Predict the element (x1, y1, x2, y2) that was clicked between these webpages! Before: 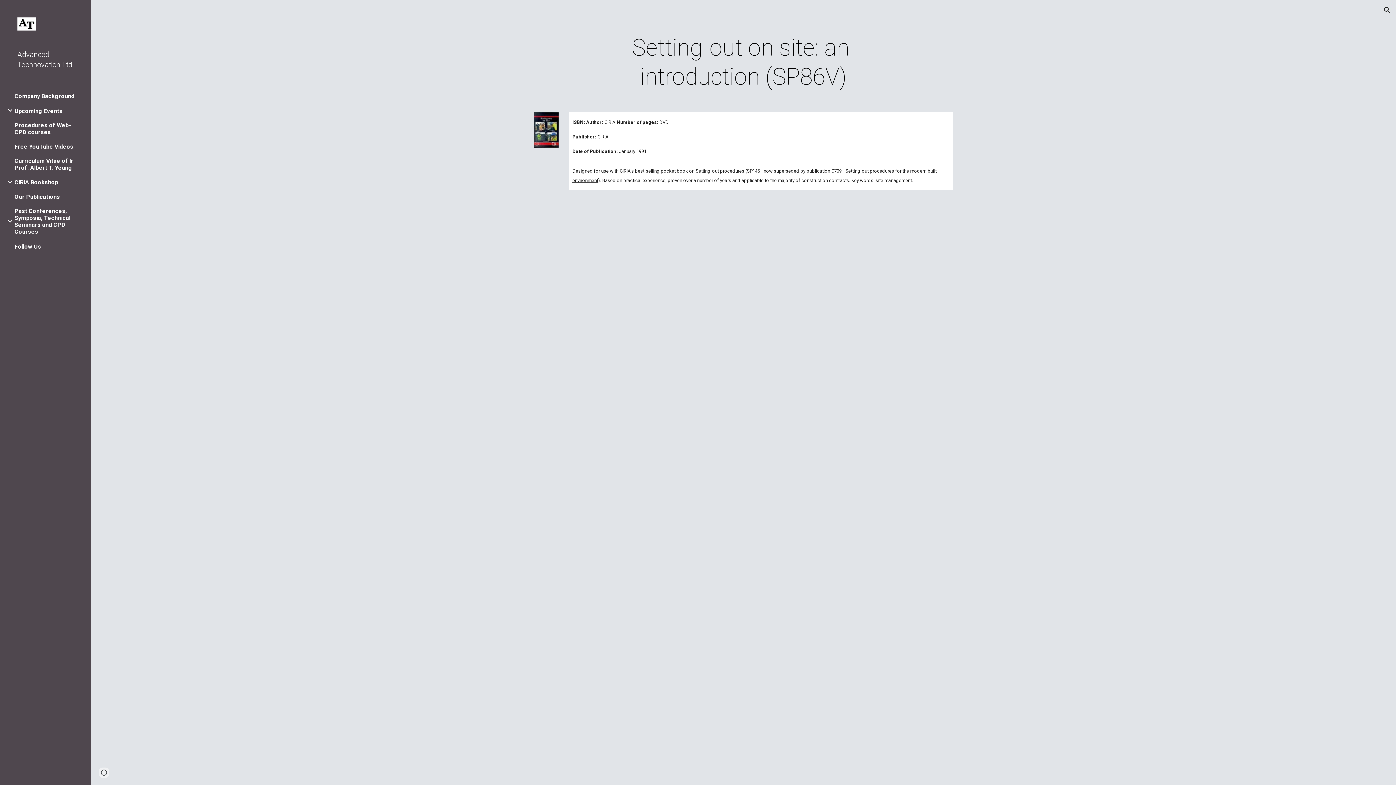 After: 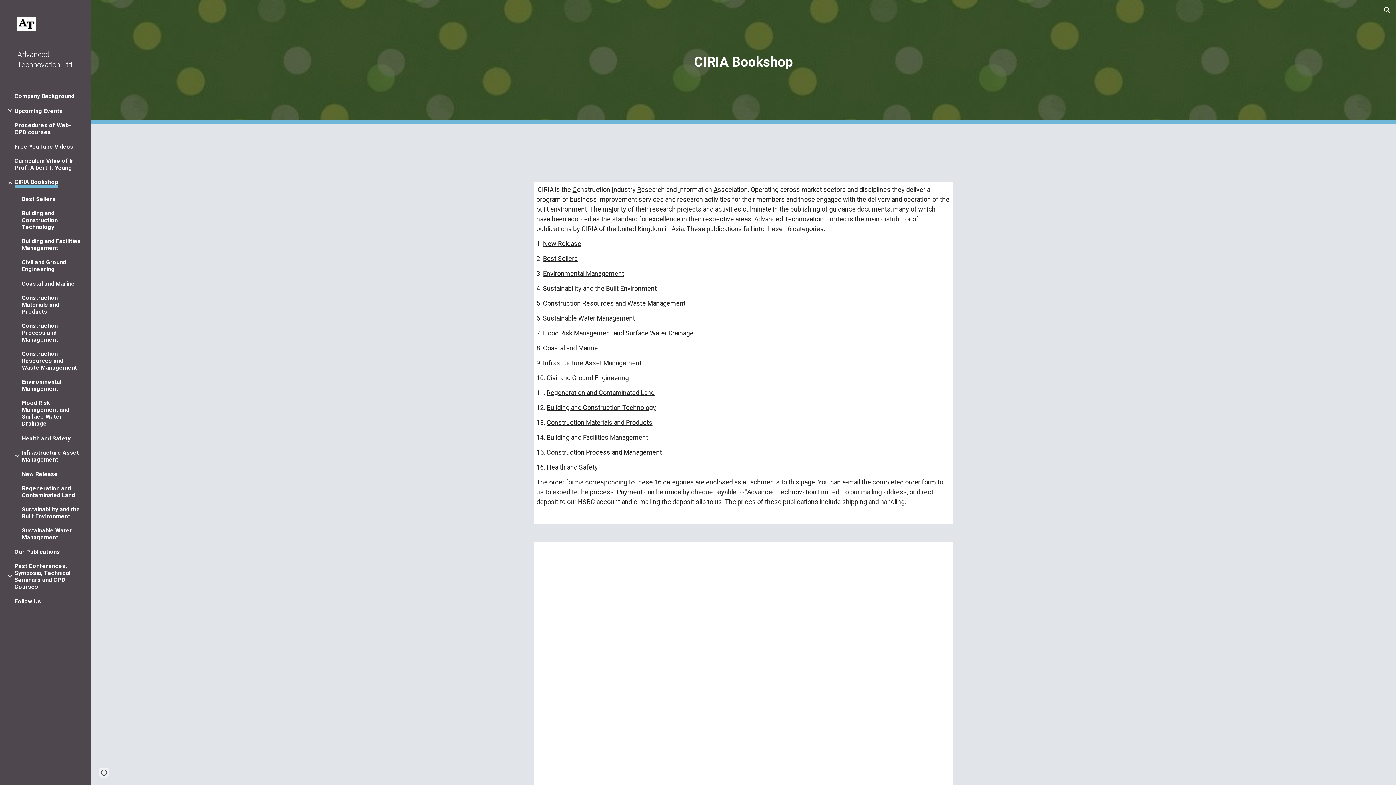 Action: label: CIRIA Bookshop bbox: (14, 178, 58, 185)